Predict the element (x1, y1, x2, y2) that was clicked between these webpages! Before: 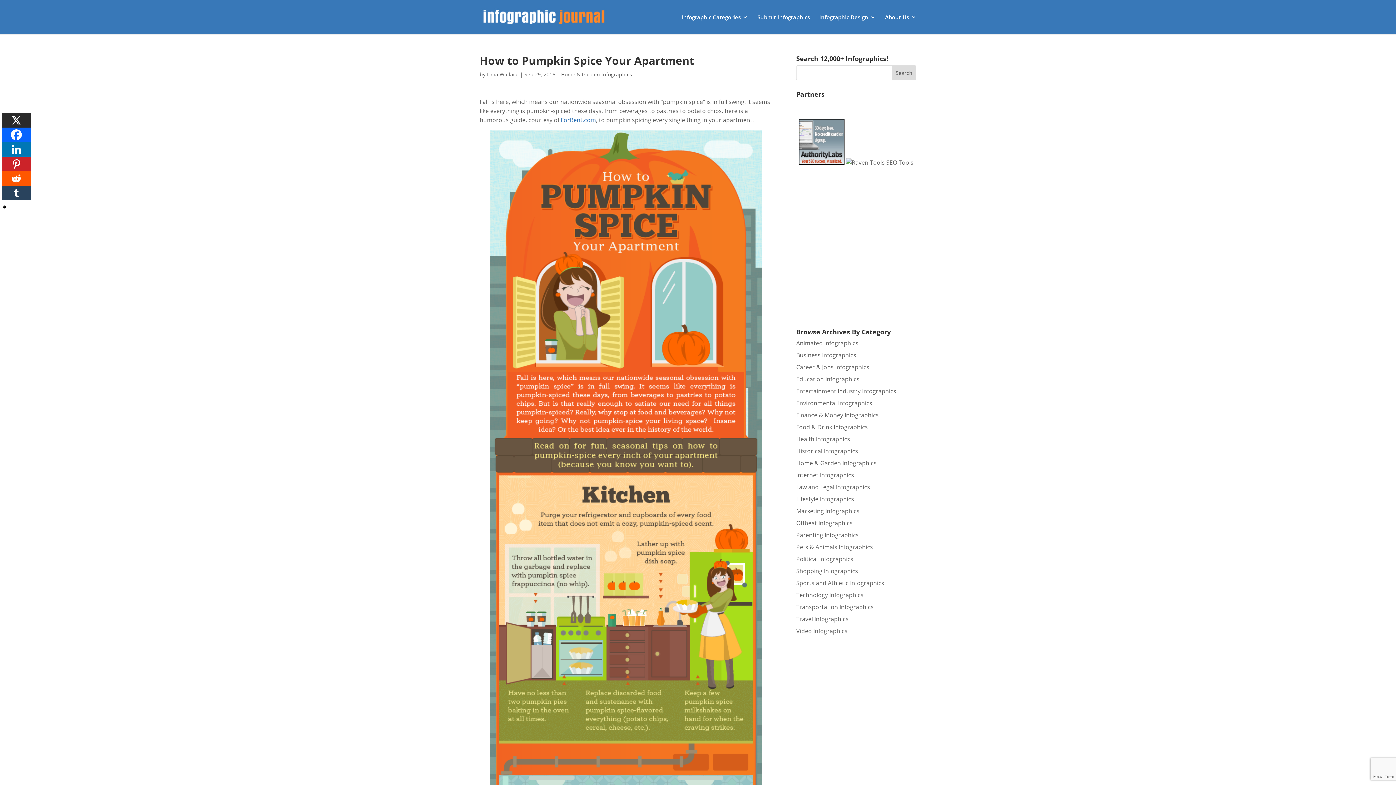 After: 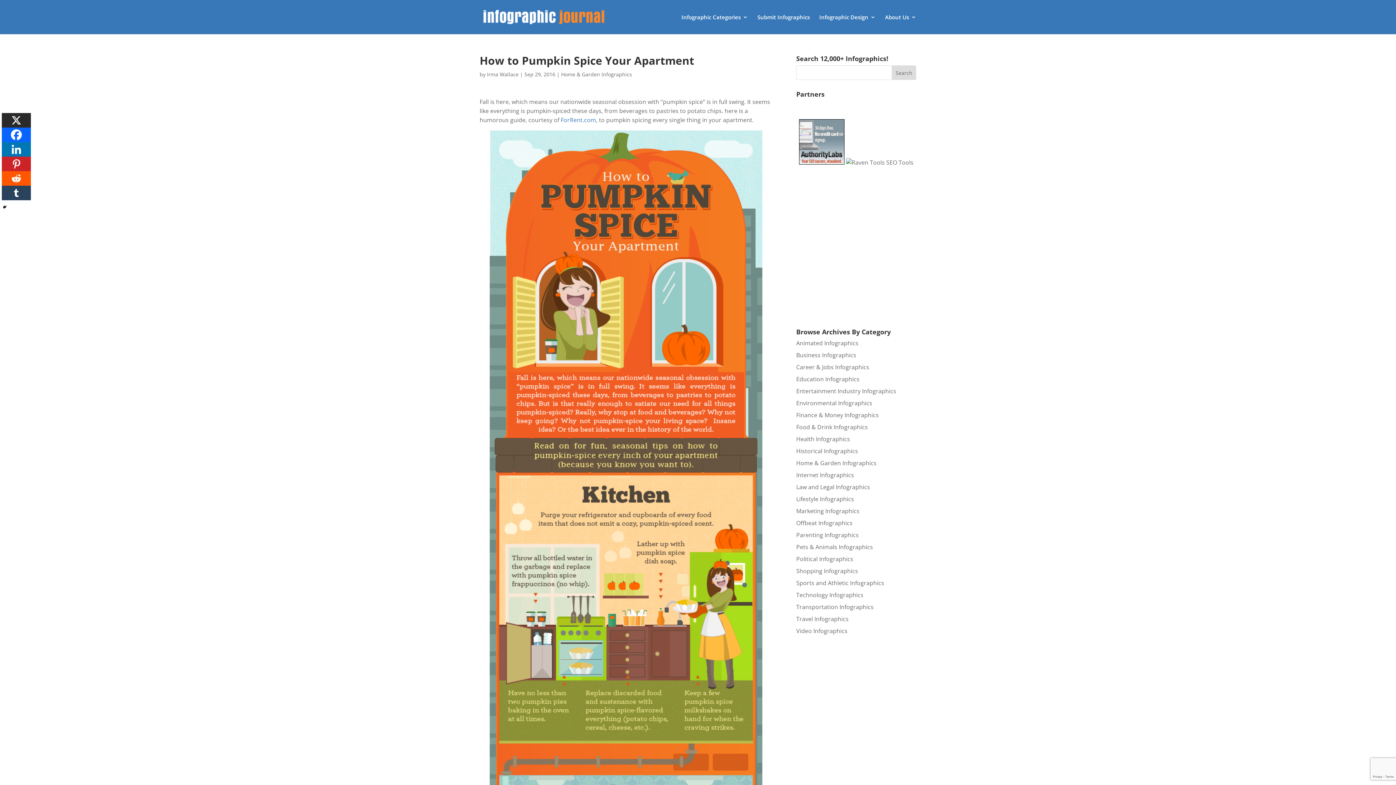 Action: bbox: (799, 158, 844, 166)